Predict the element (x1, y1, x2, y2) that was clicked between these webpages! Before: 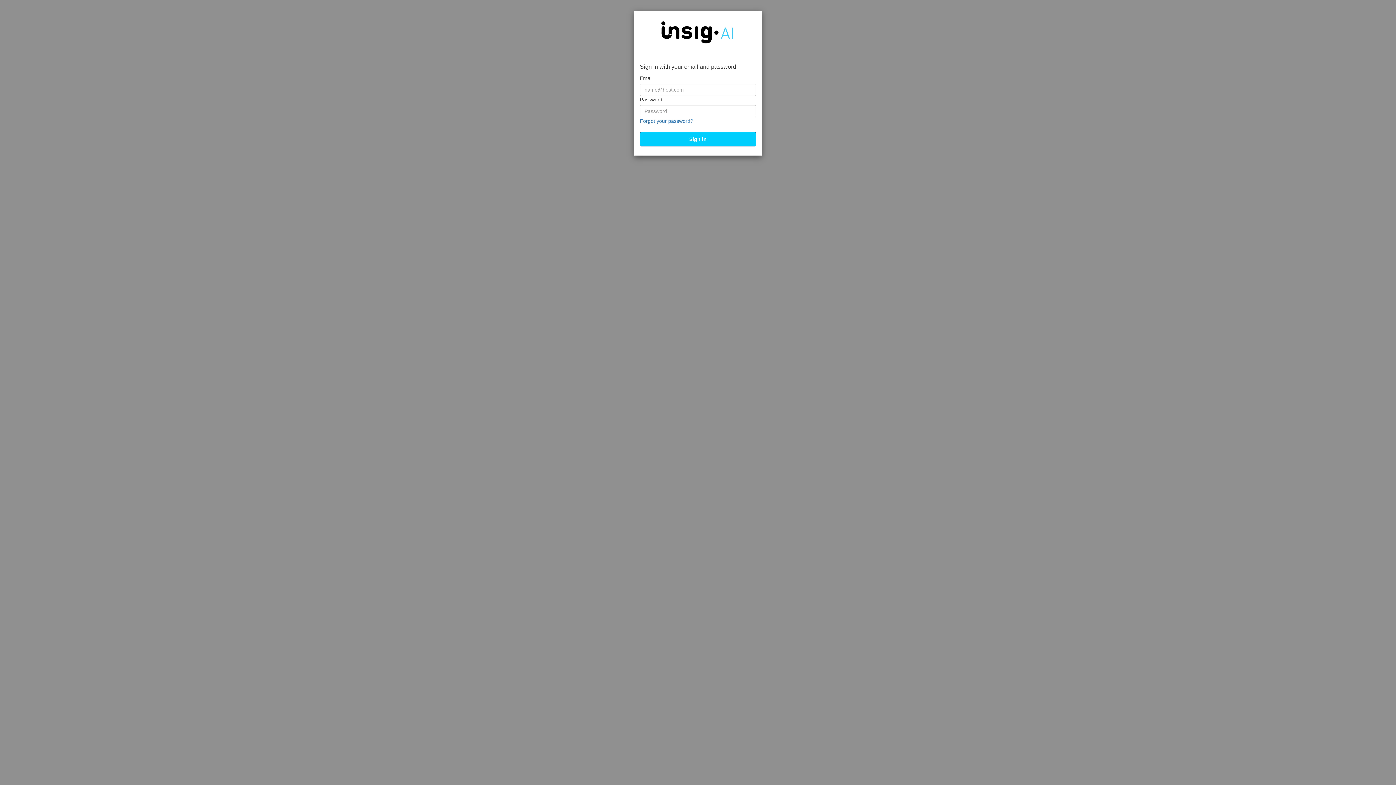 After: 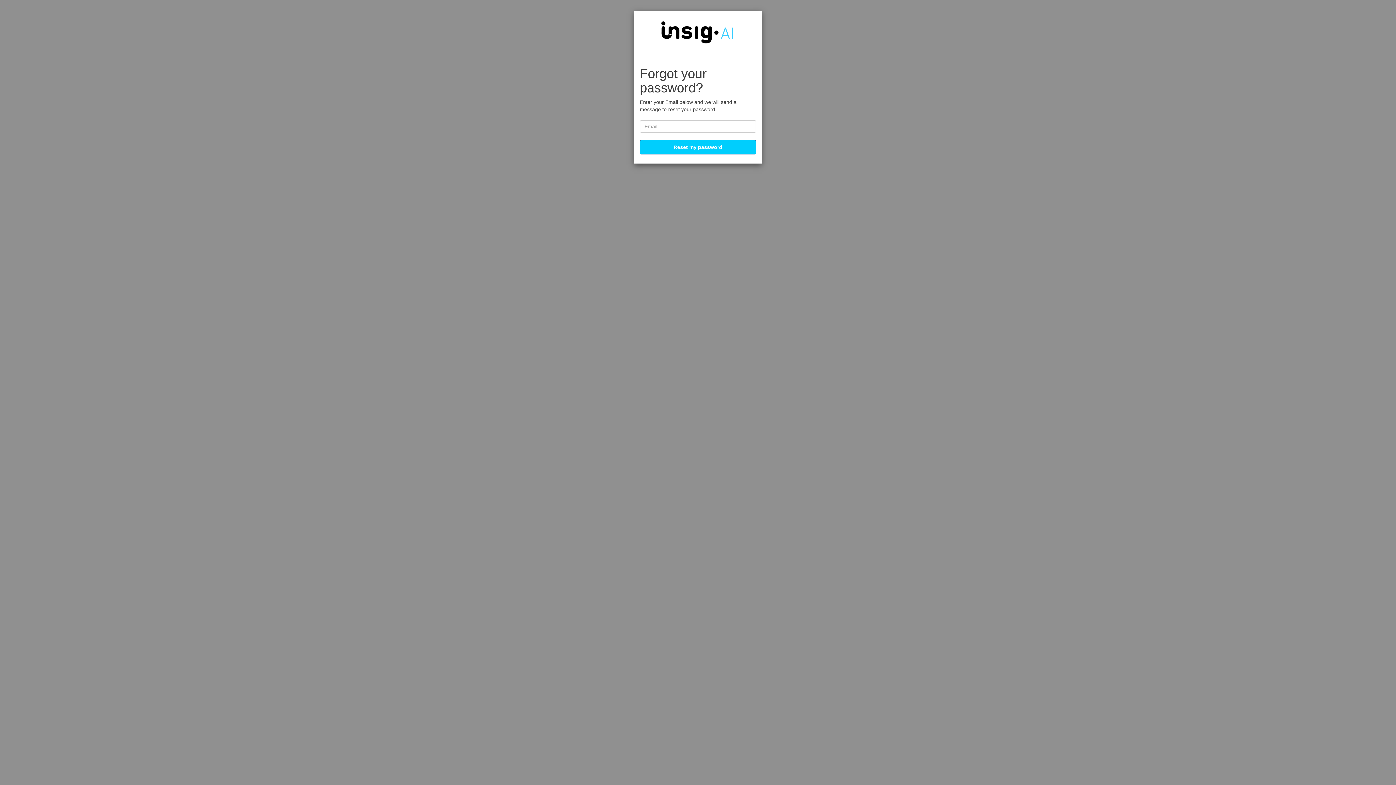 Action: label: Forgot your password? bbox: (640, 118, 693, 124)